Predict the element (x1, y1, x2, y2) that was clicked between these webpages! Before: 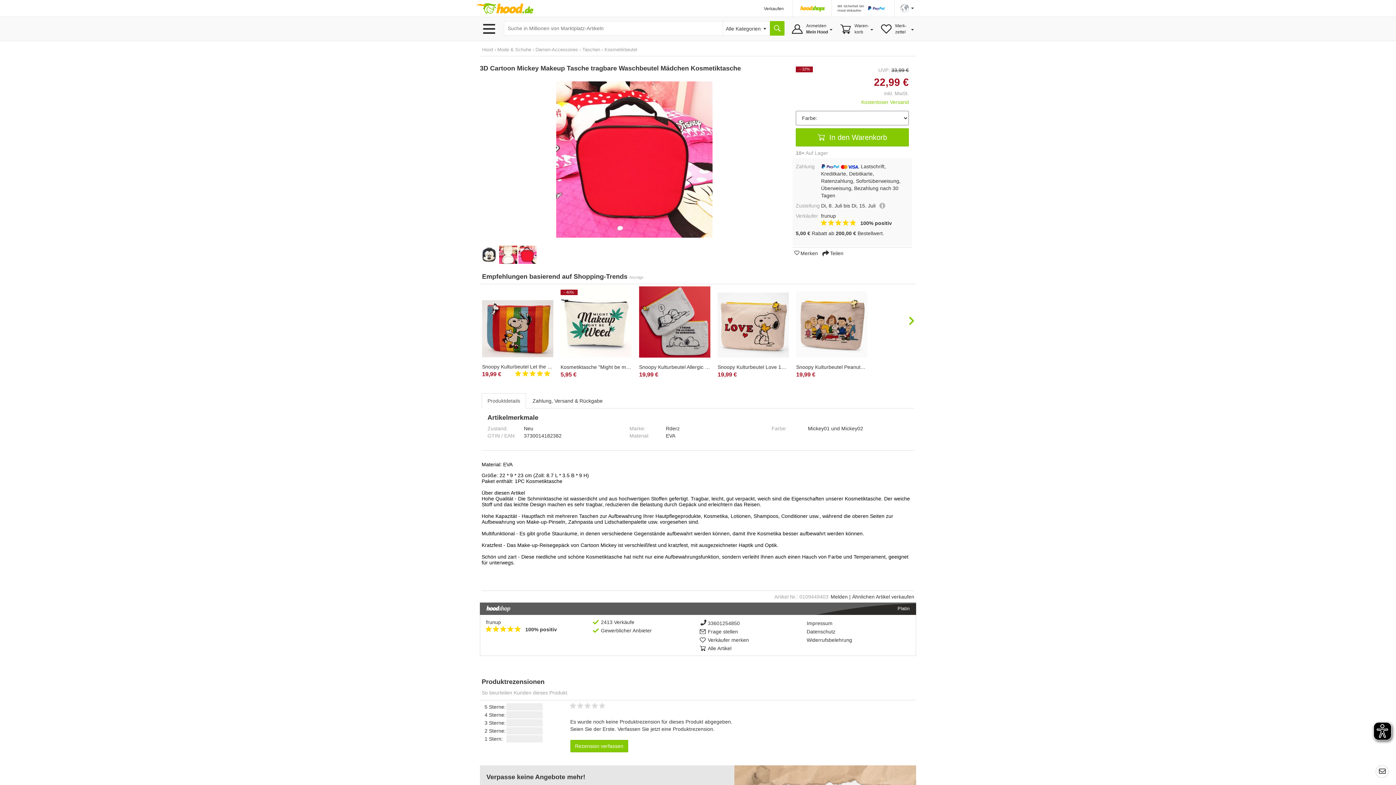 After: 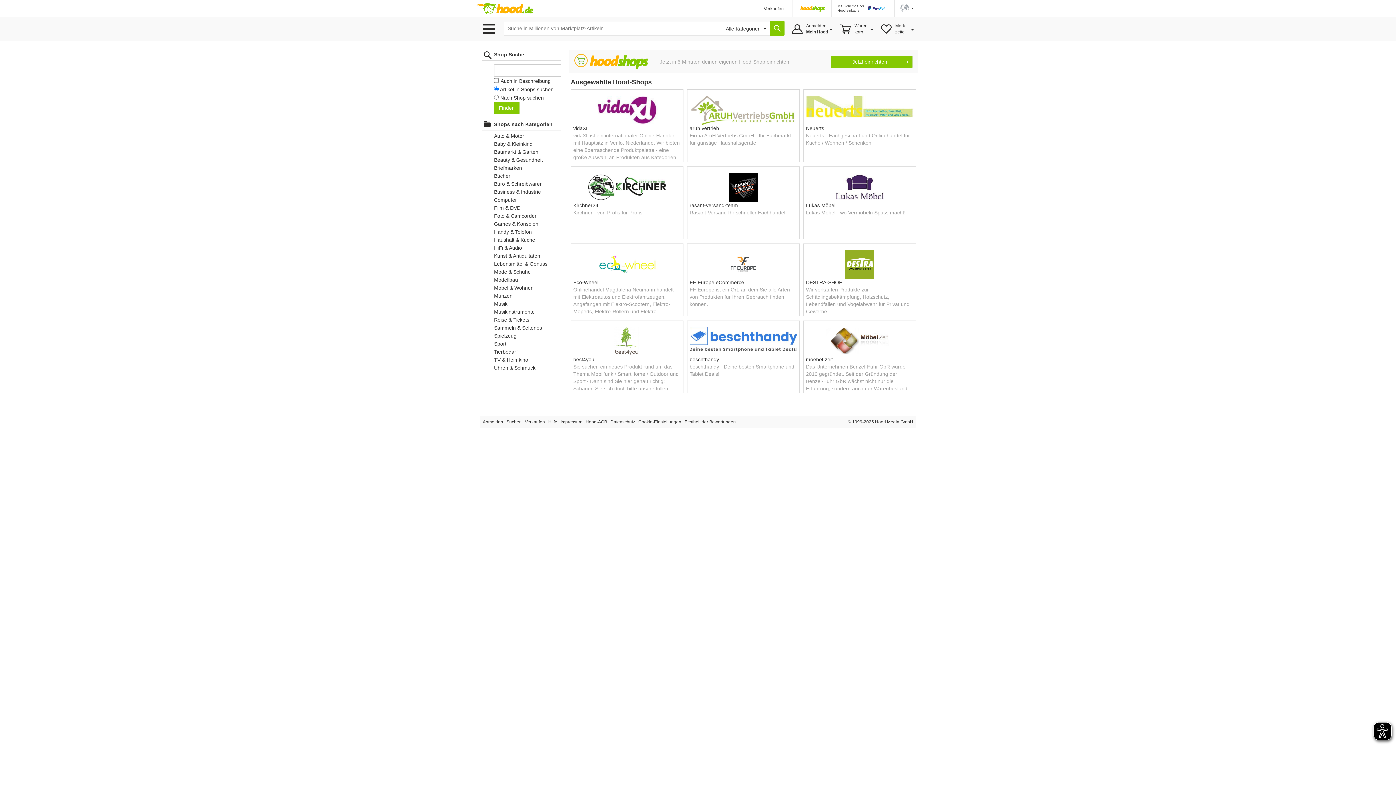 Action: bbox: (800, 5, 825, 11)